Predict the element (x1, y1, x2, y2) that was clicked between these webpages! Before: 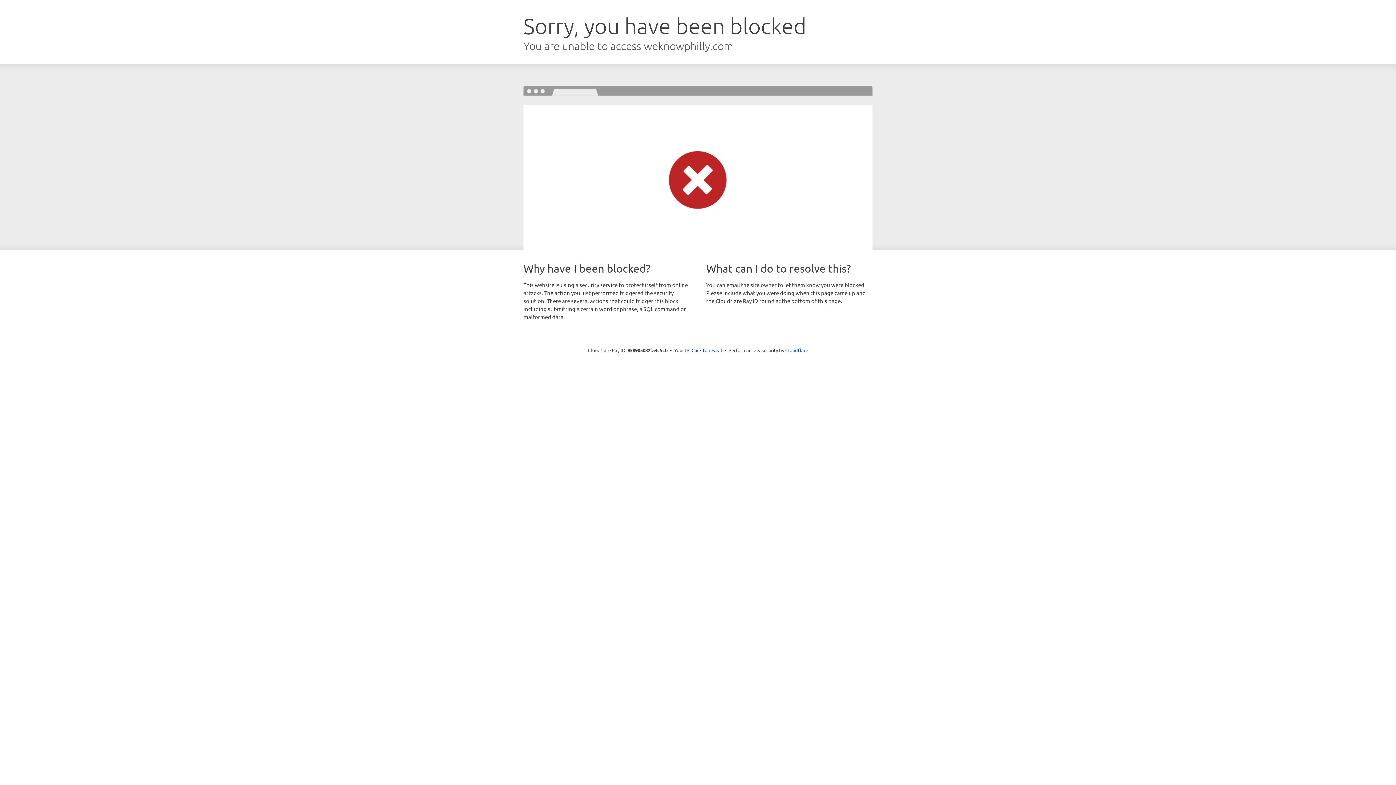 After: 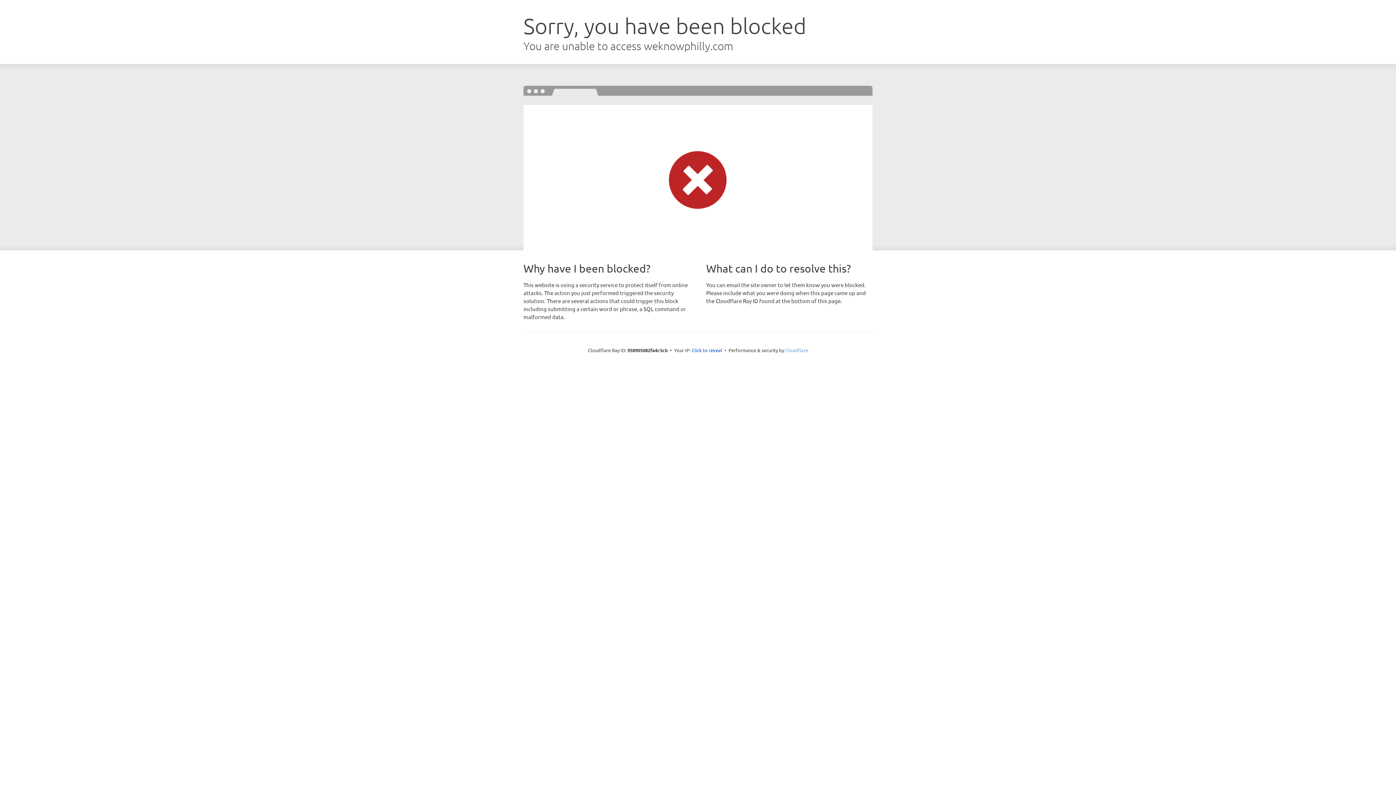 Action: label: Cloudflare bbox: (785, 347, 808, 353)